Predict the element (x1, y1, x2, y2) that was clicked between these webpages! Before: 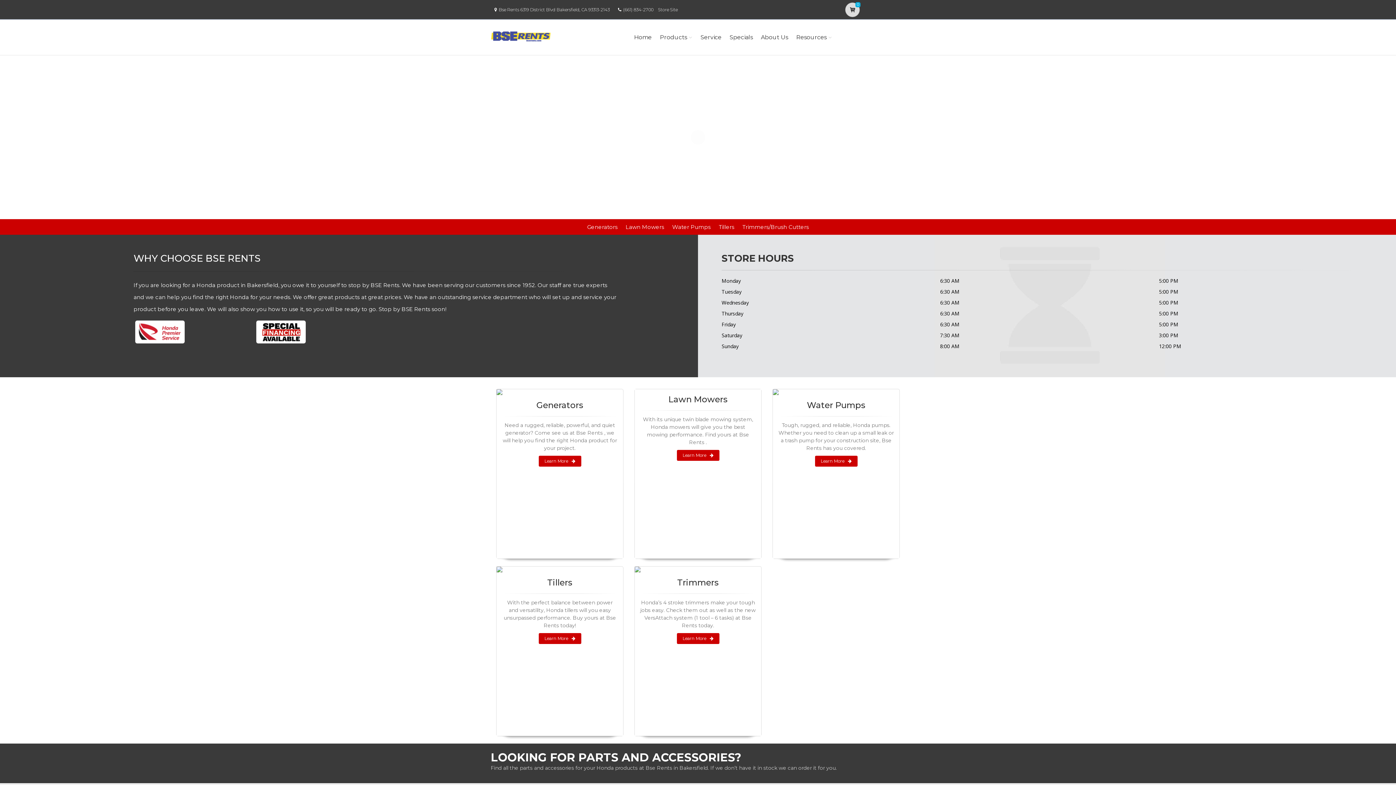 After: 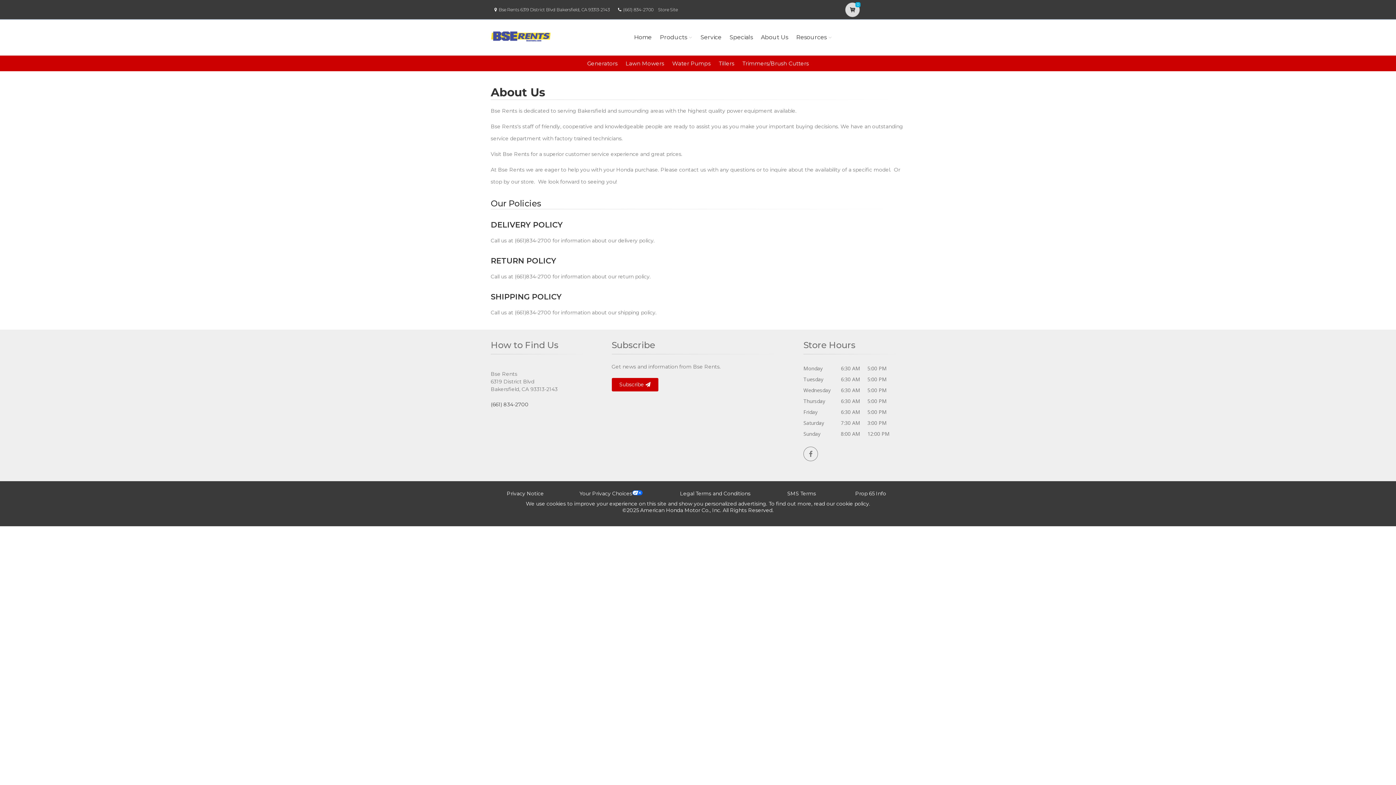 Action: bbox: (758, 23, 790, 51) label: About Us